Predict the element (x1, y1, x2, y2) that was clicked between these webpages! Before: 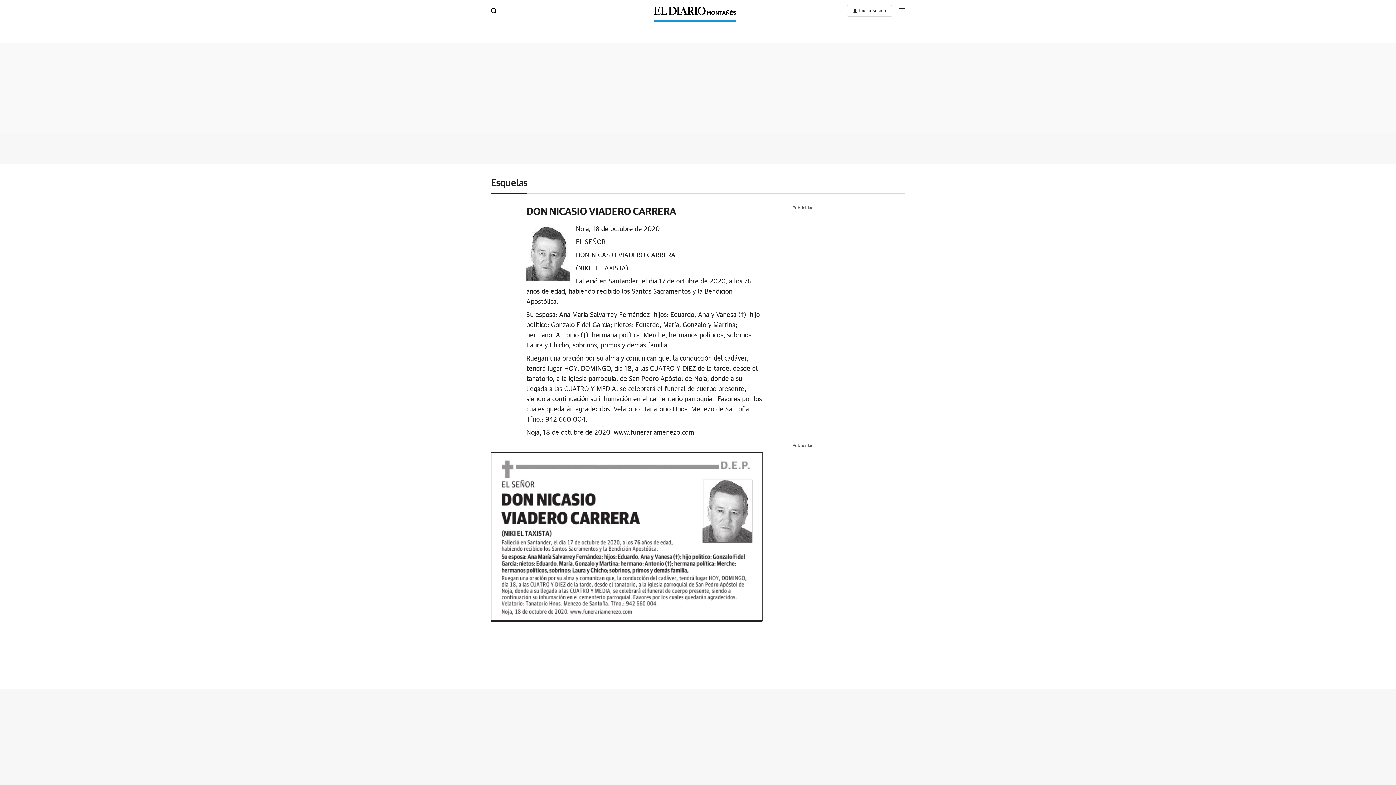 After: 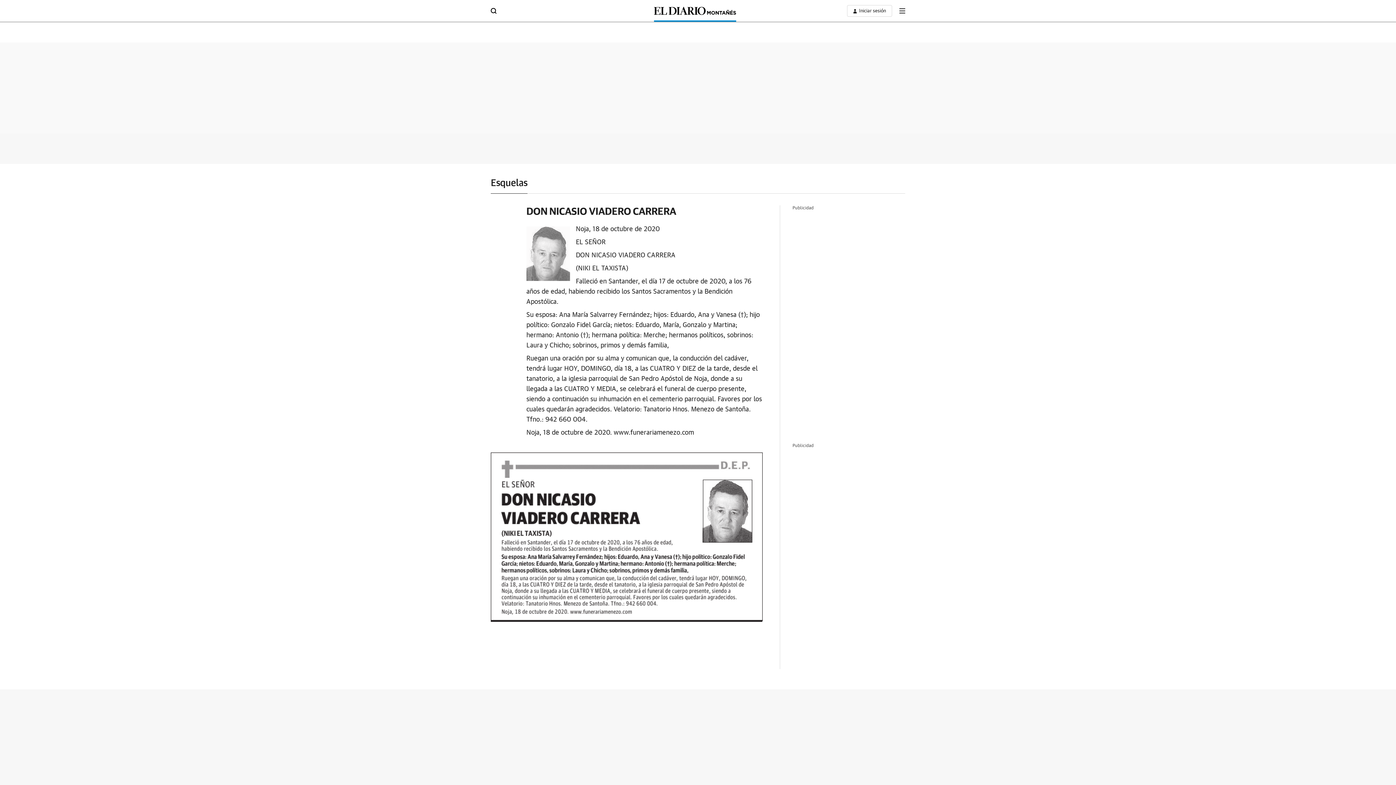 Action: bbox: (526, 226, 570, 281)